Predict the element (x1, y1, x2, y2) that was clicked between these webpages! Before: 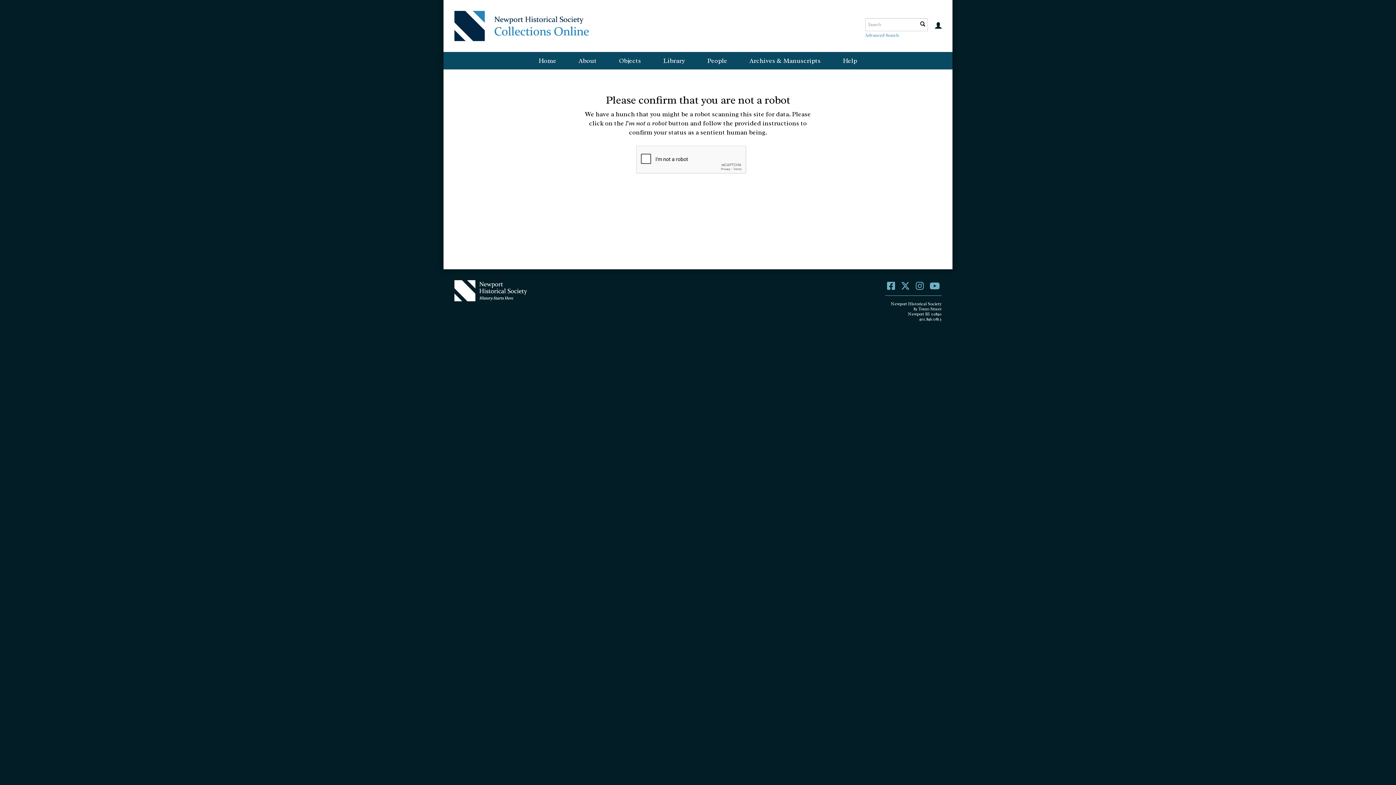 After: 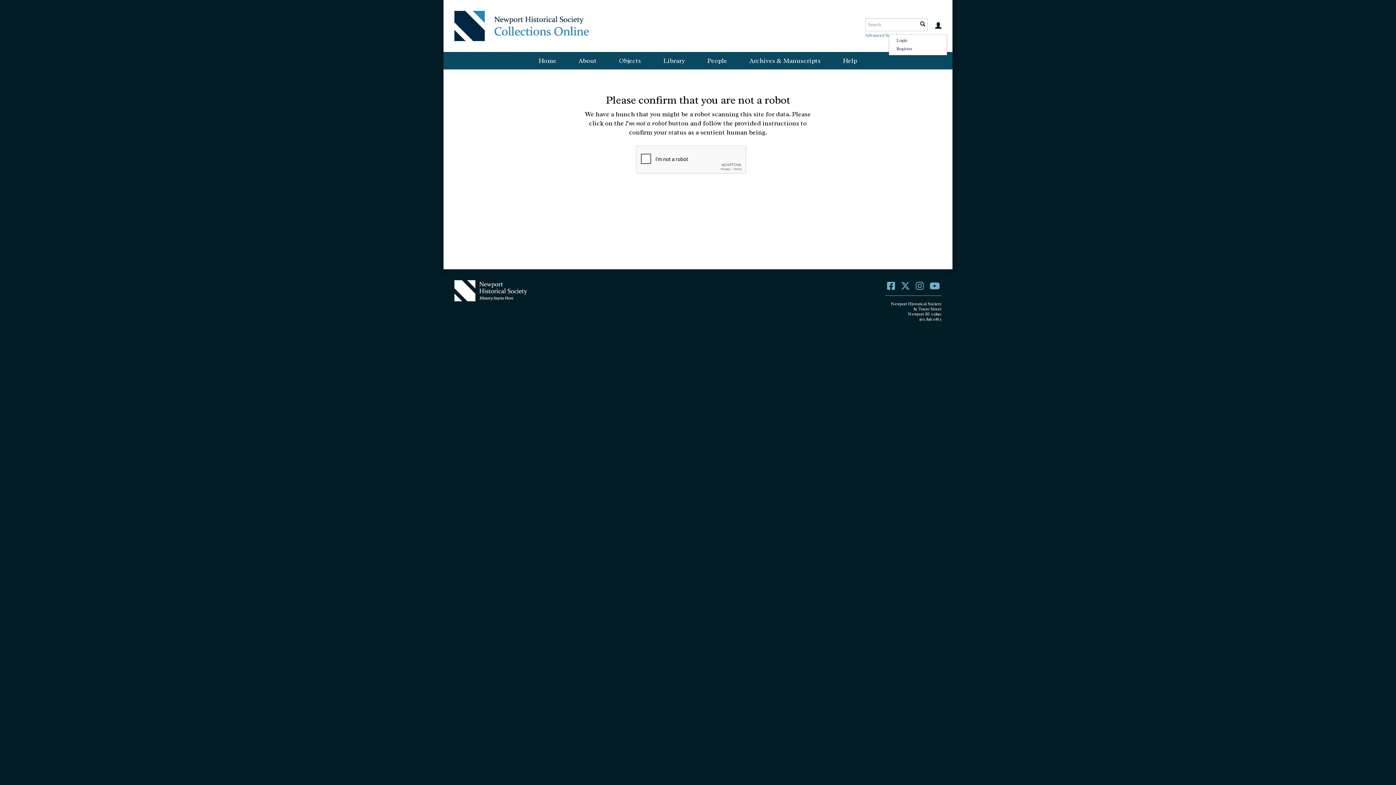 Action: bbox: (929, 15, 947, 34)